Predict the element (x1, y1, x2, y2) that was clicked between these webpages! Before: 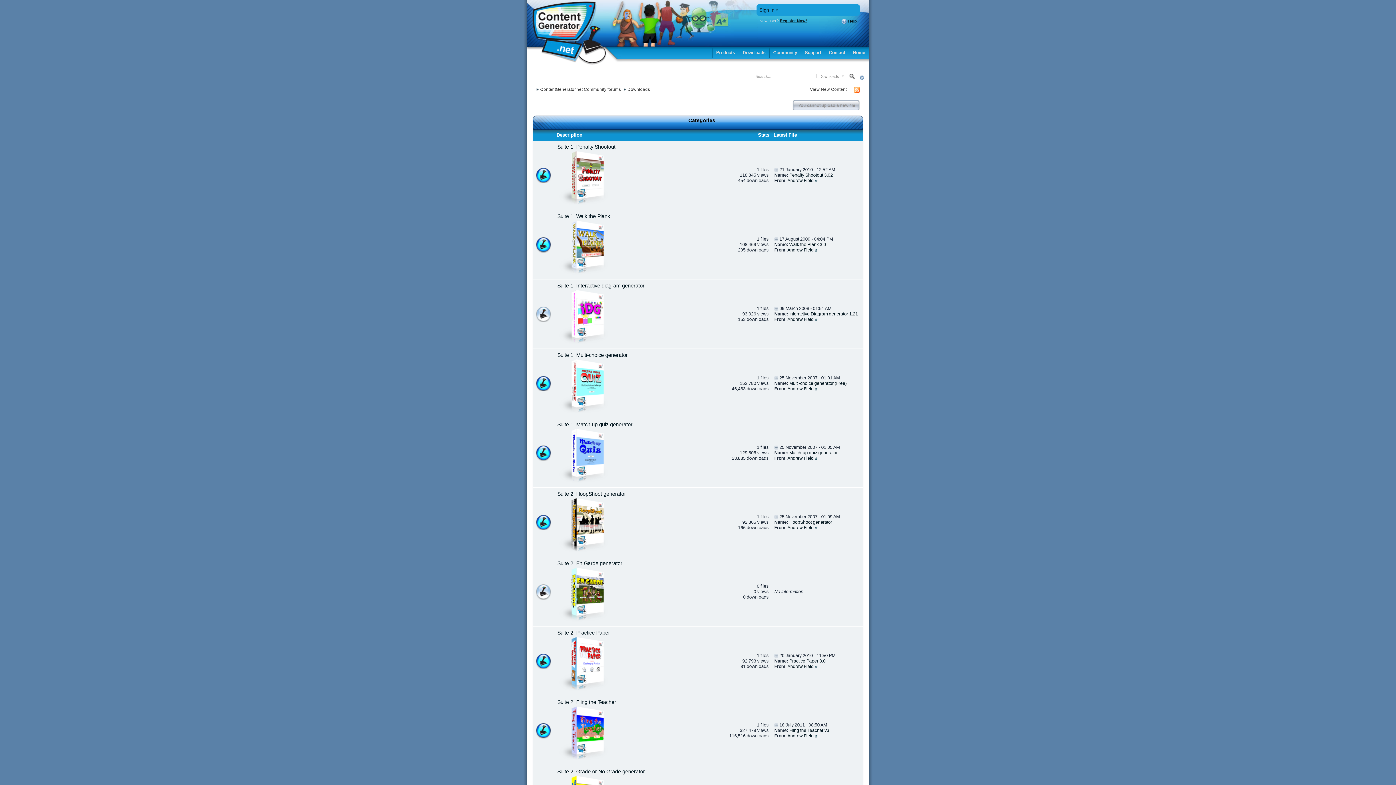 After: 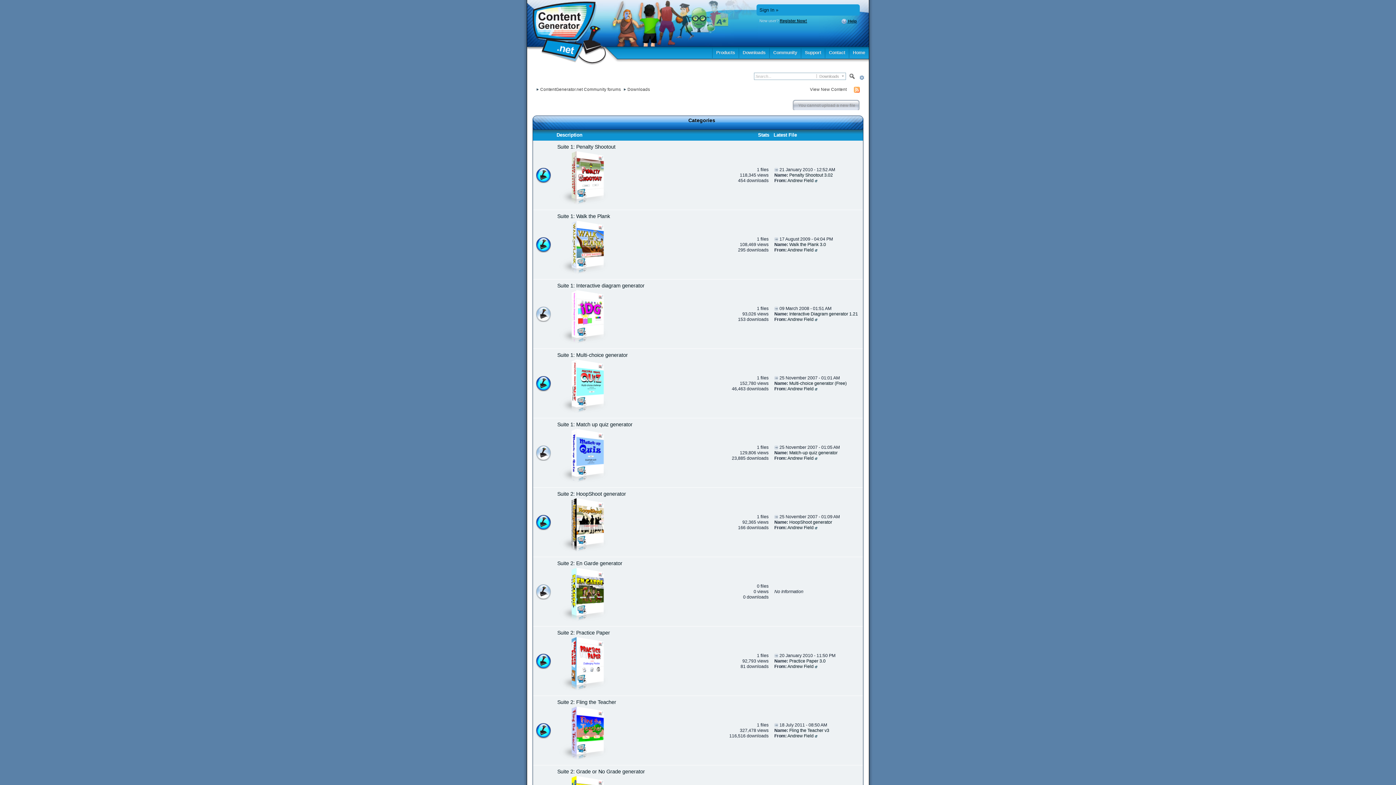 Action: bbox: (536, 450, 551, 455)